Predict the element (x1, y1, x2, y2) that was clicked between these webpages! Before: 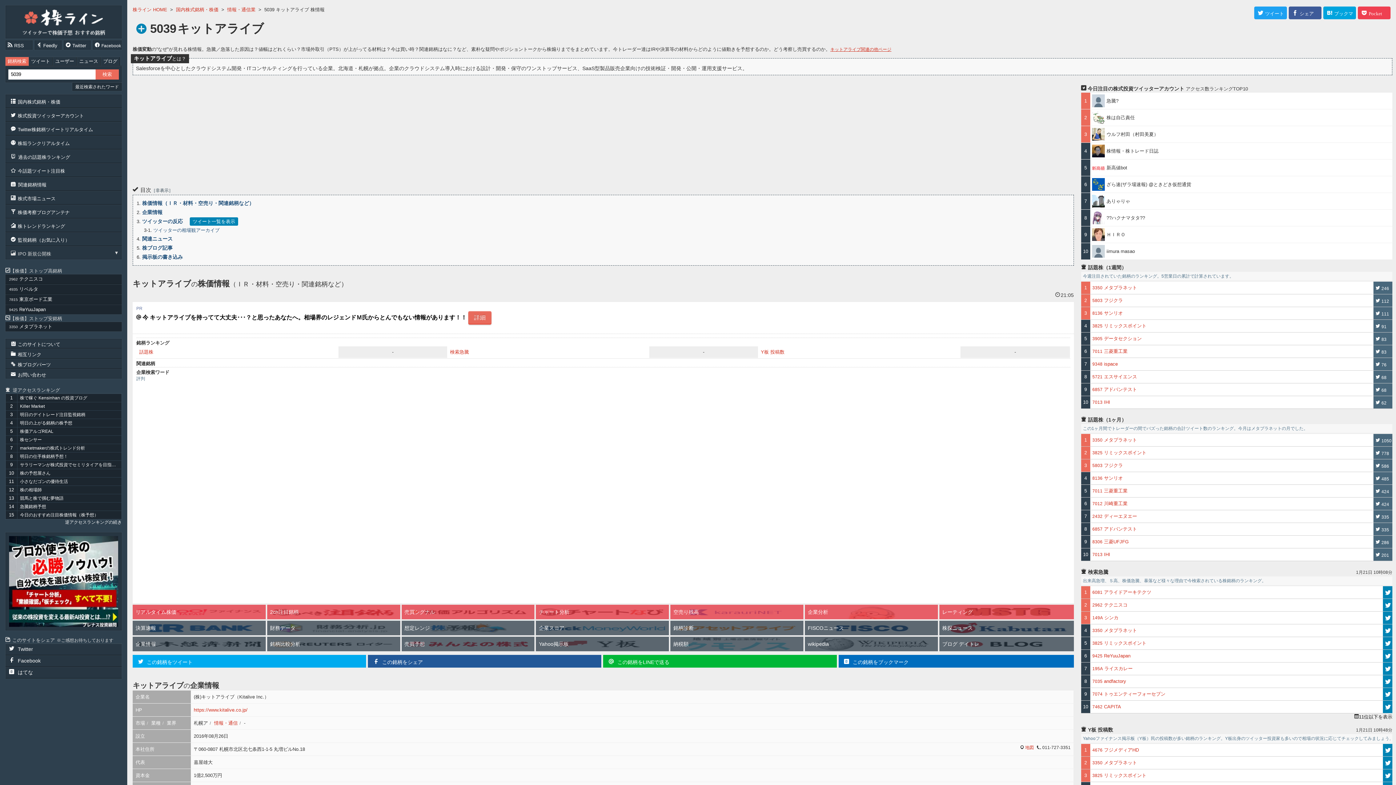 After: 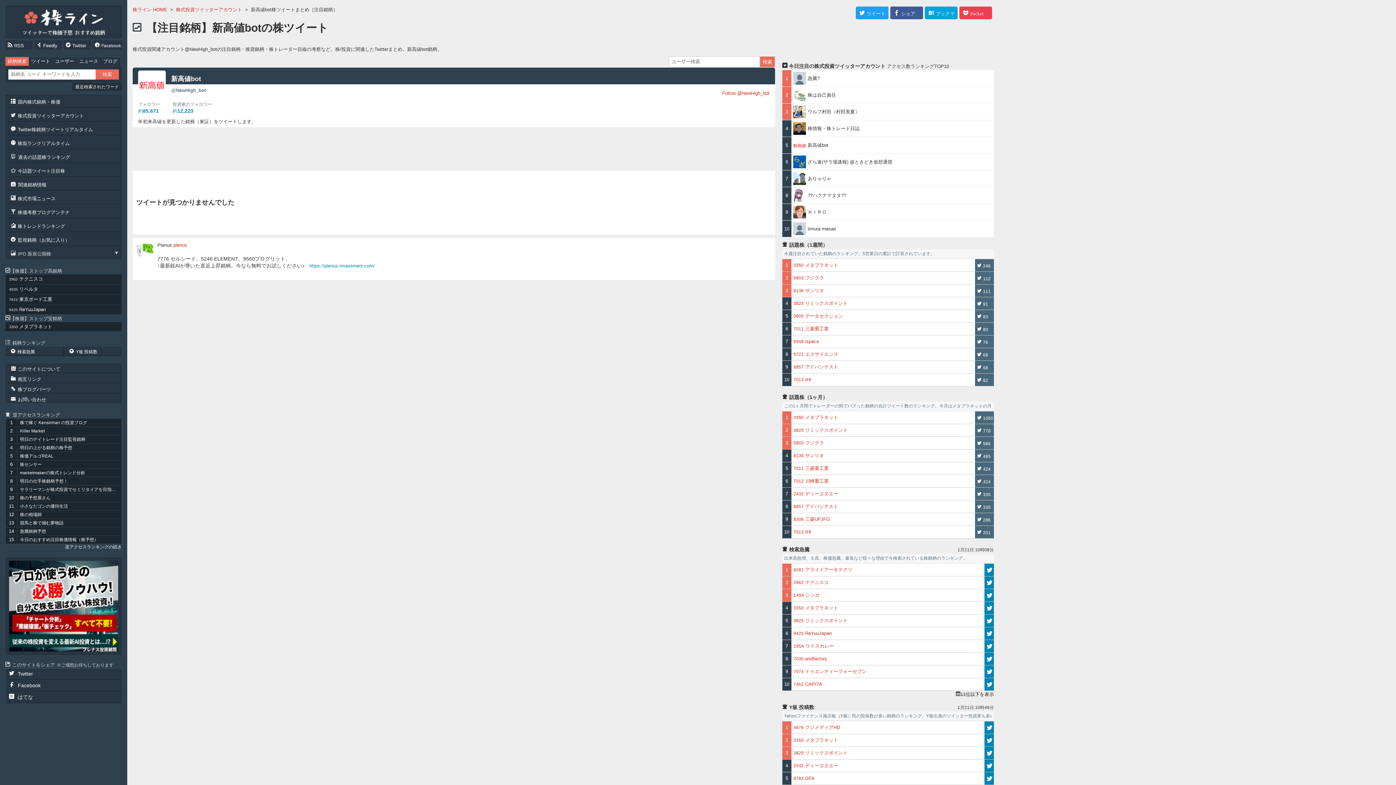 Action: label: 新高値bot bbox: (1081, 159, 1392, 176)